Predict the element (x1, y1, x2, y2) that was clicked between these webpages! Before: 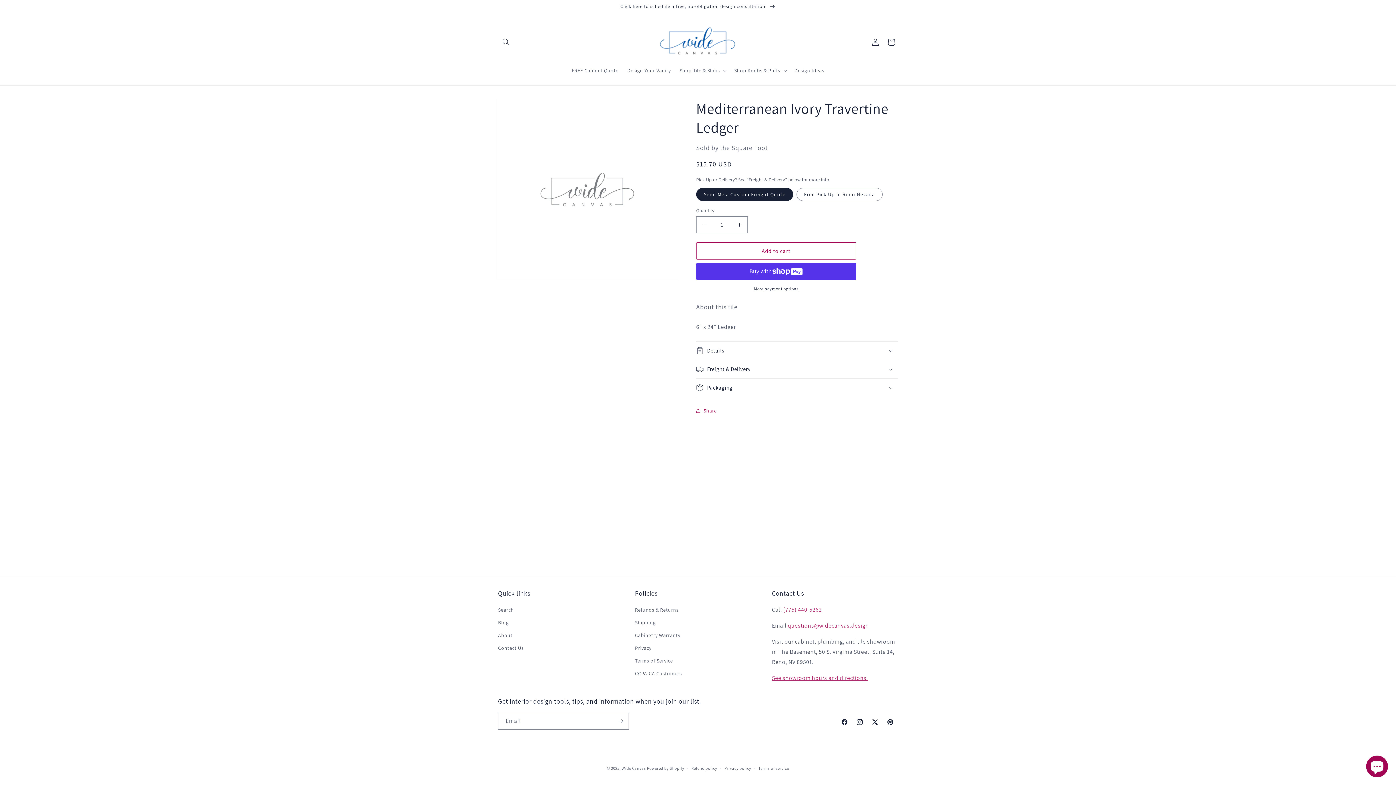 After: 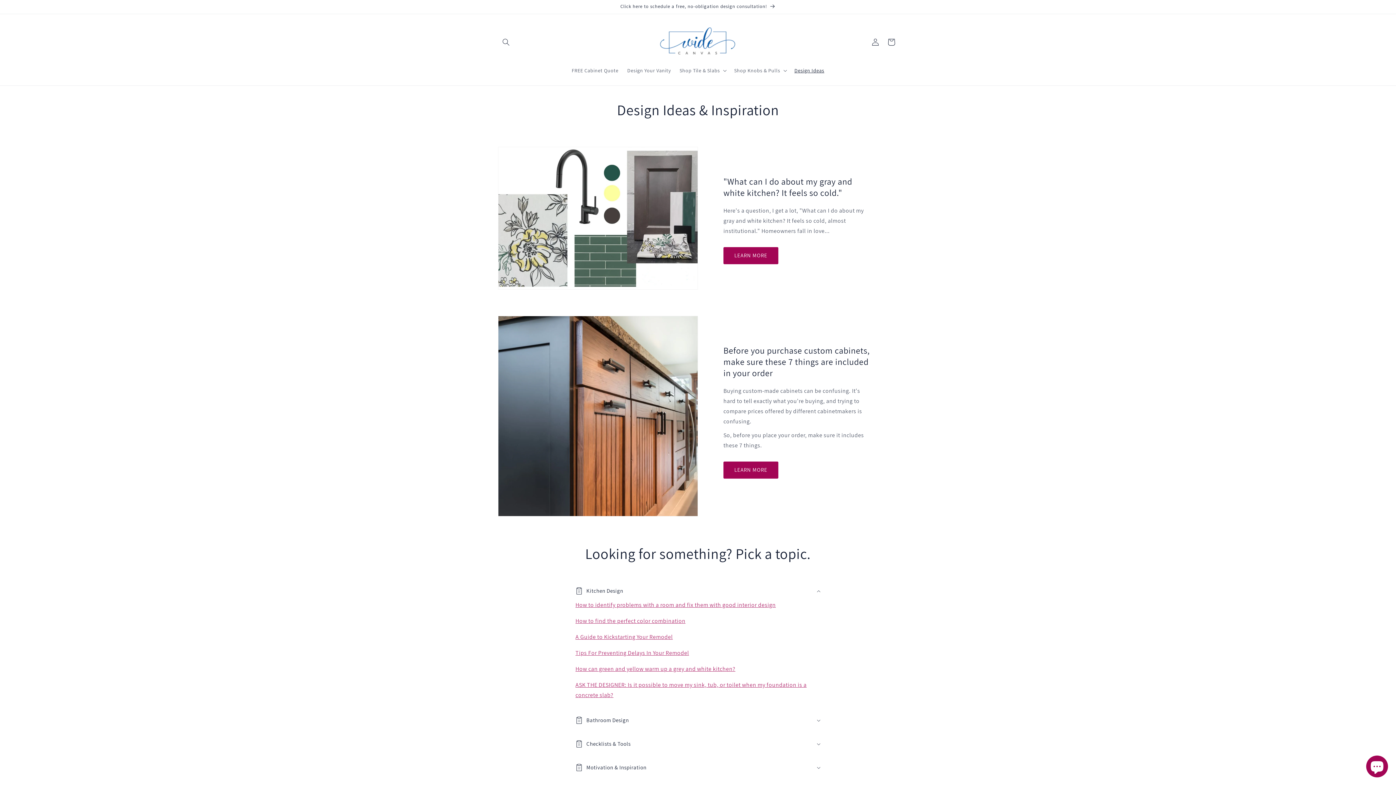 Action: label: Design Ideas bbox: (790, 62, 828, 78)